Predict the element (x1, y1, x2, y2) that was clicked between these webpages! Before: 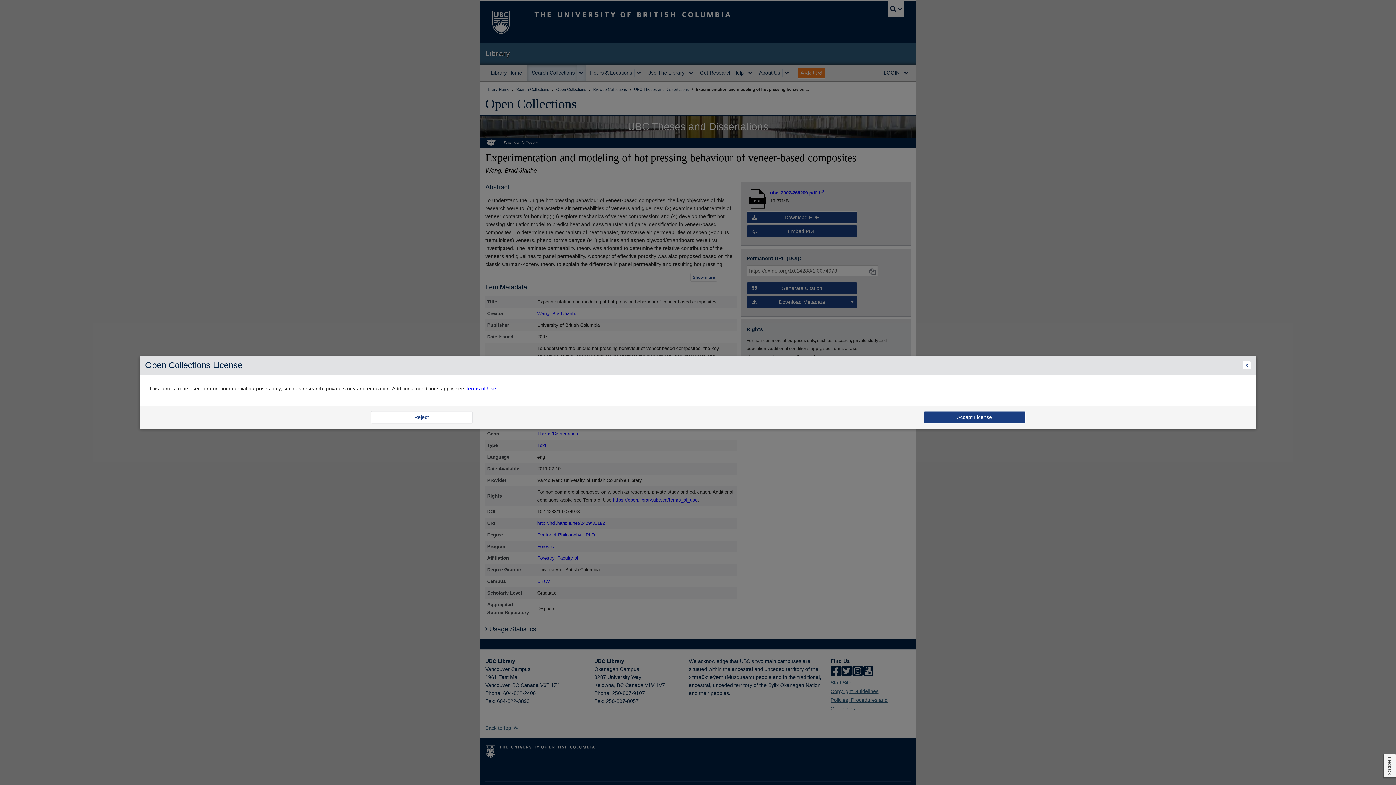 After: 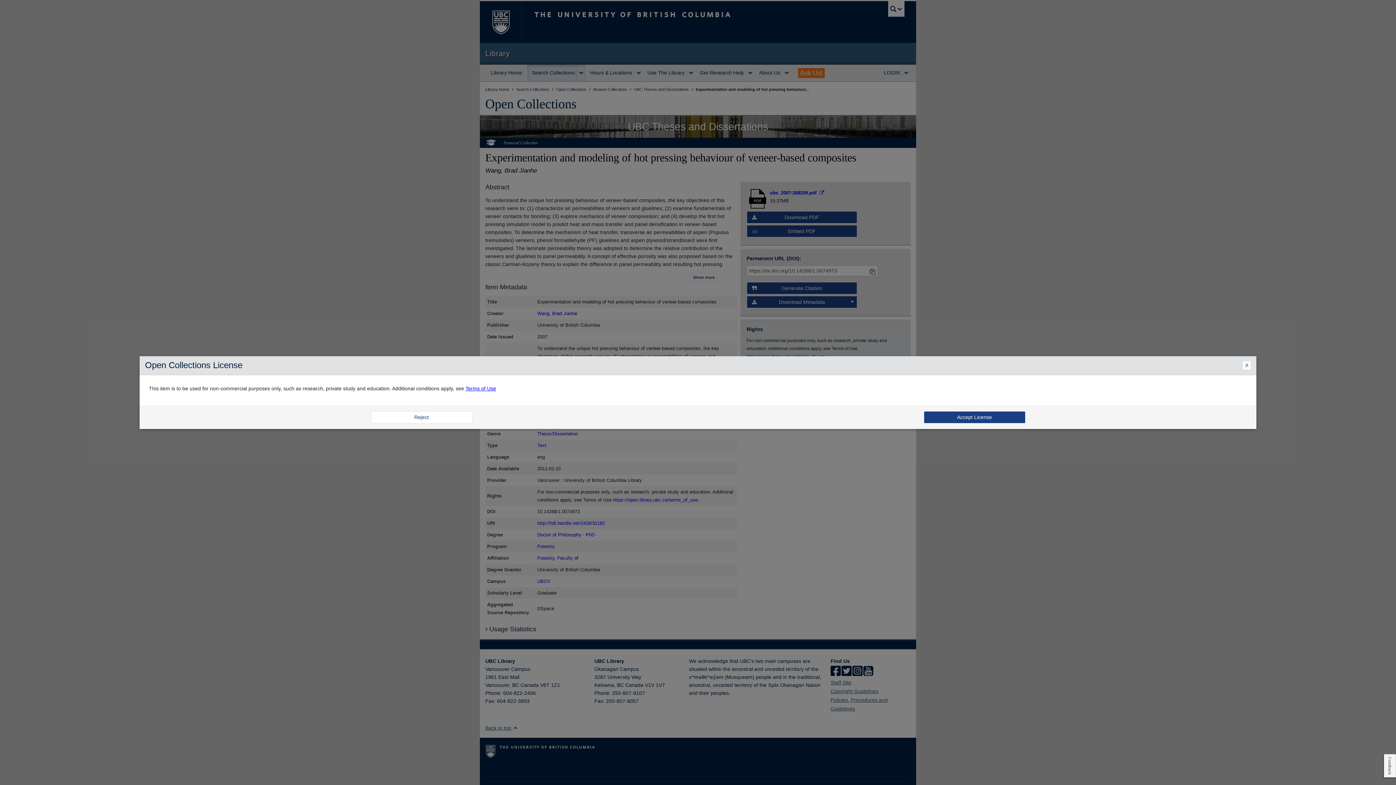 Action: bbox: (465, 385, 496, 391) label: Terms of Use